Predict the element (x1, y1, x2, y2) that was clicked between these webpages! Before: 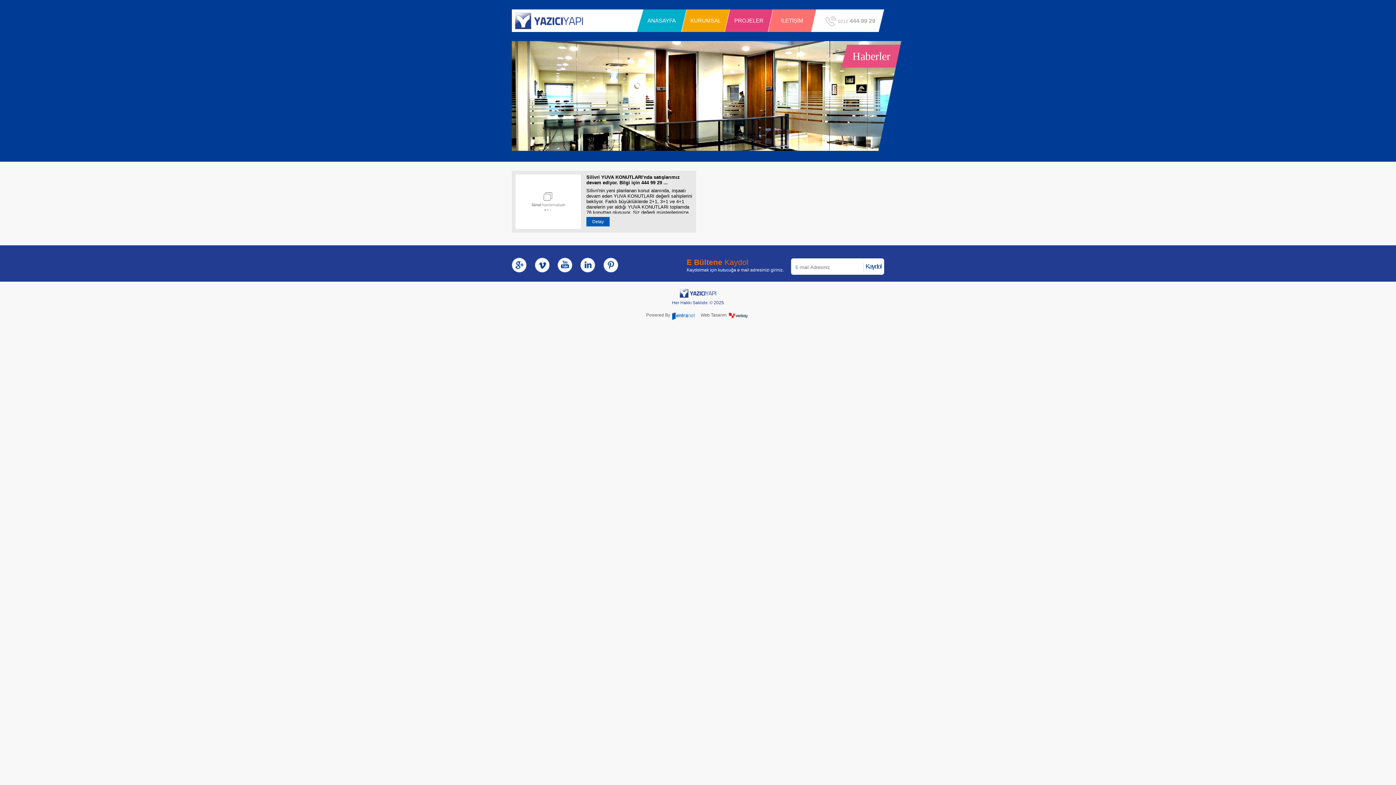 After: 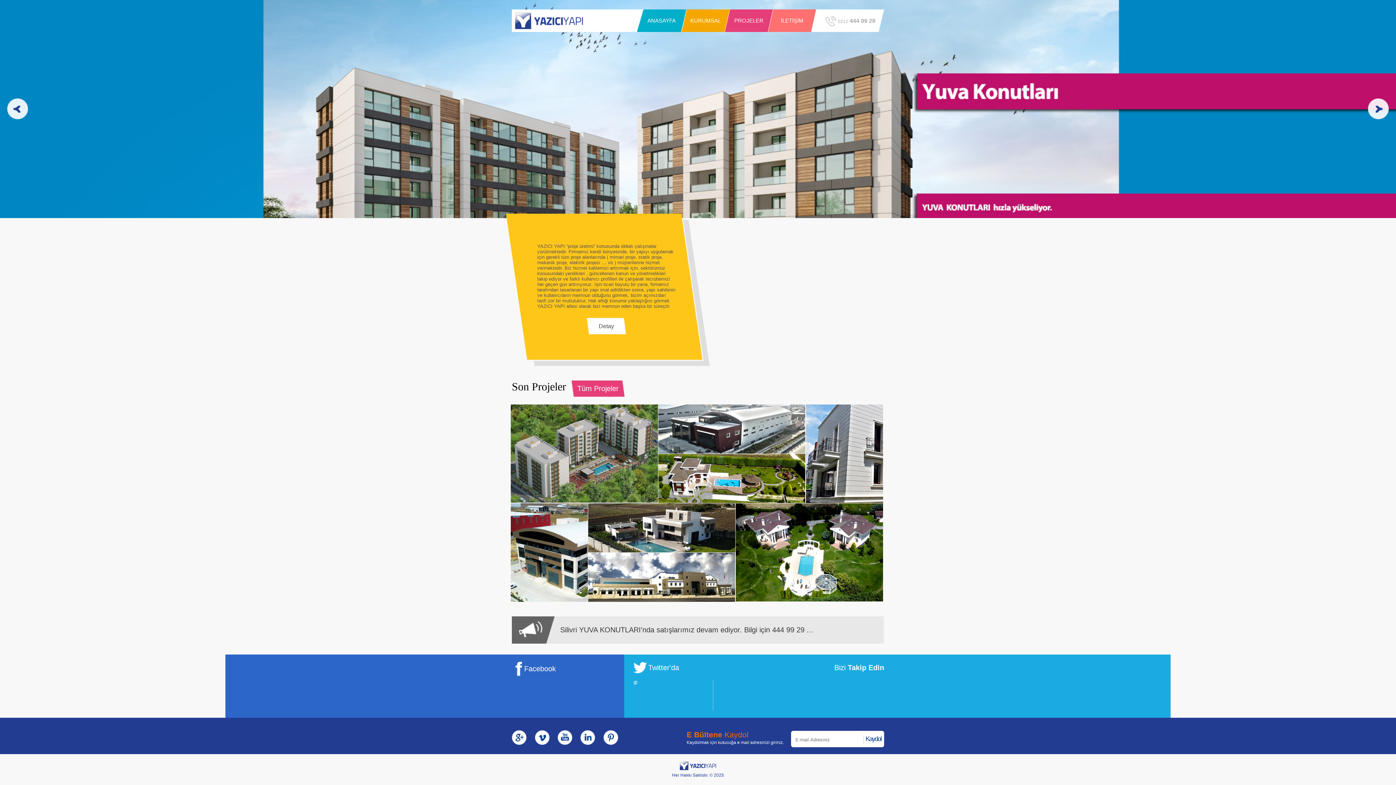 Action: bbox: (515, 25, 583, 30)